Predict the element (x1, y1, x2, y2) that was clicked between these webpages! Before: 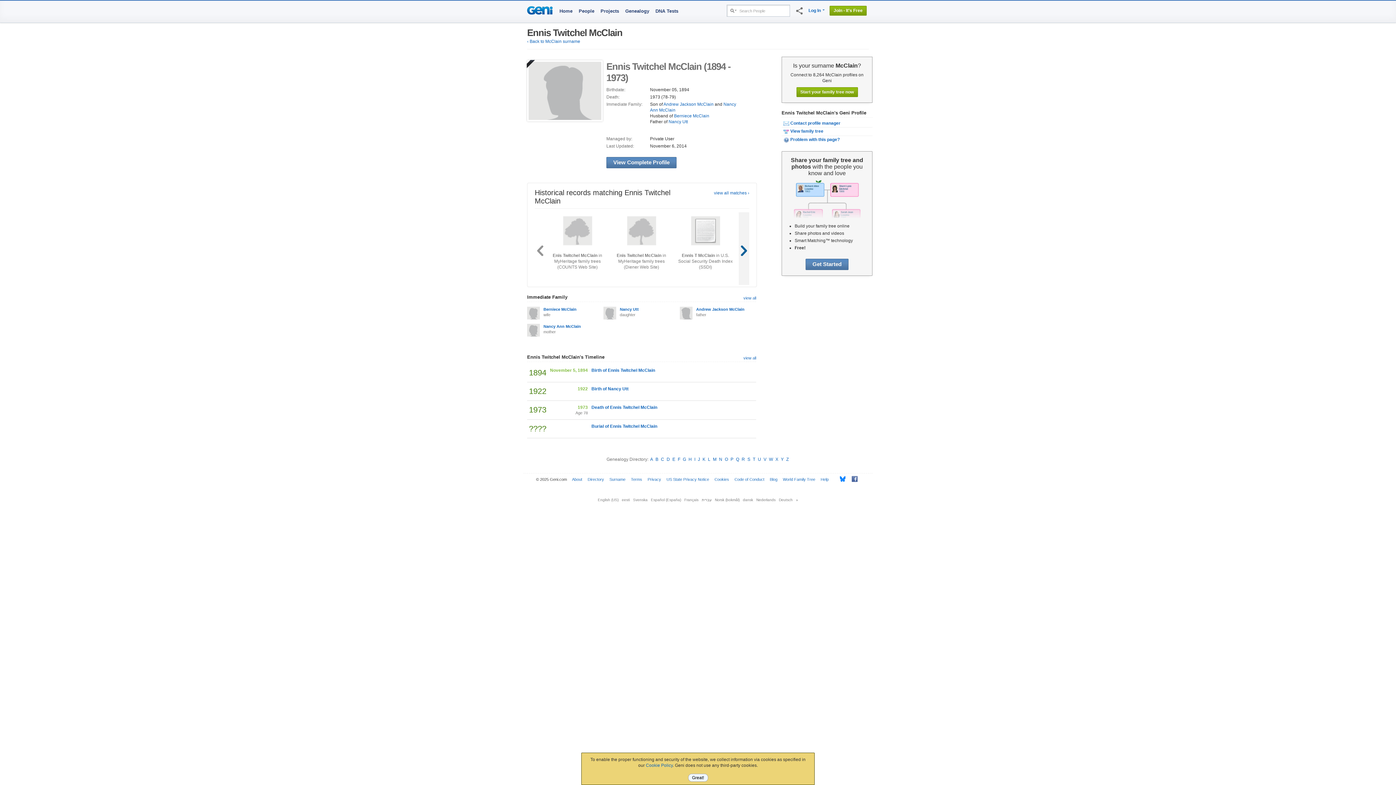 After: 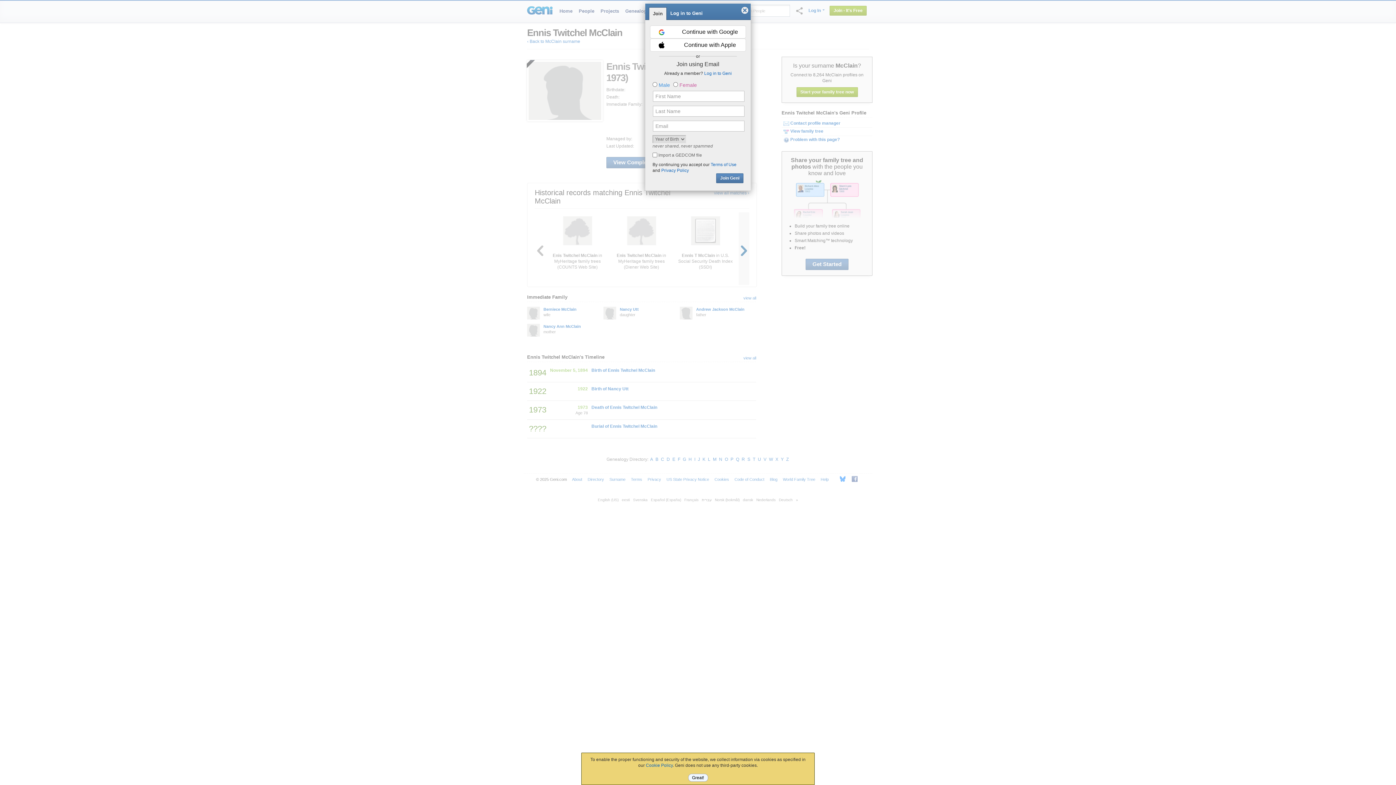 Action: label: View Complete Profile bbox: (606, 157, 676, 168)